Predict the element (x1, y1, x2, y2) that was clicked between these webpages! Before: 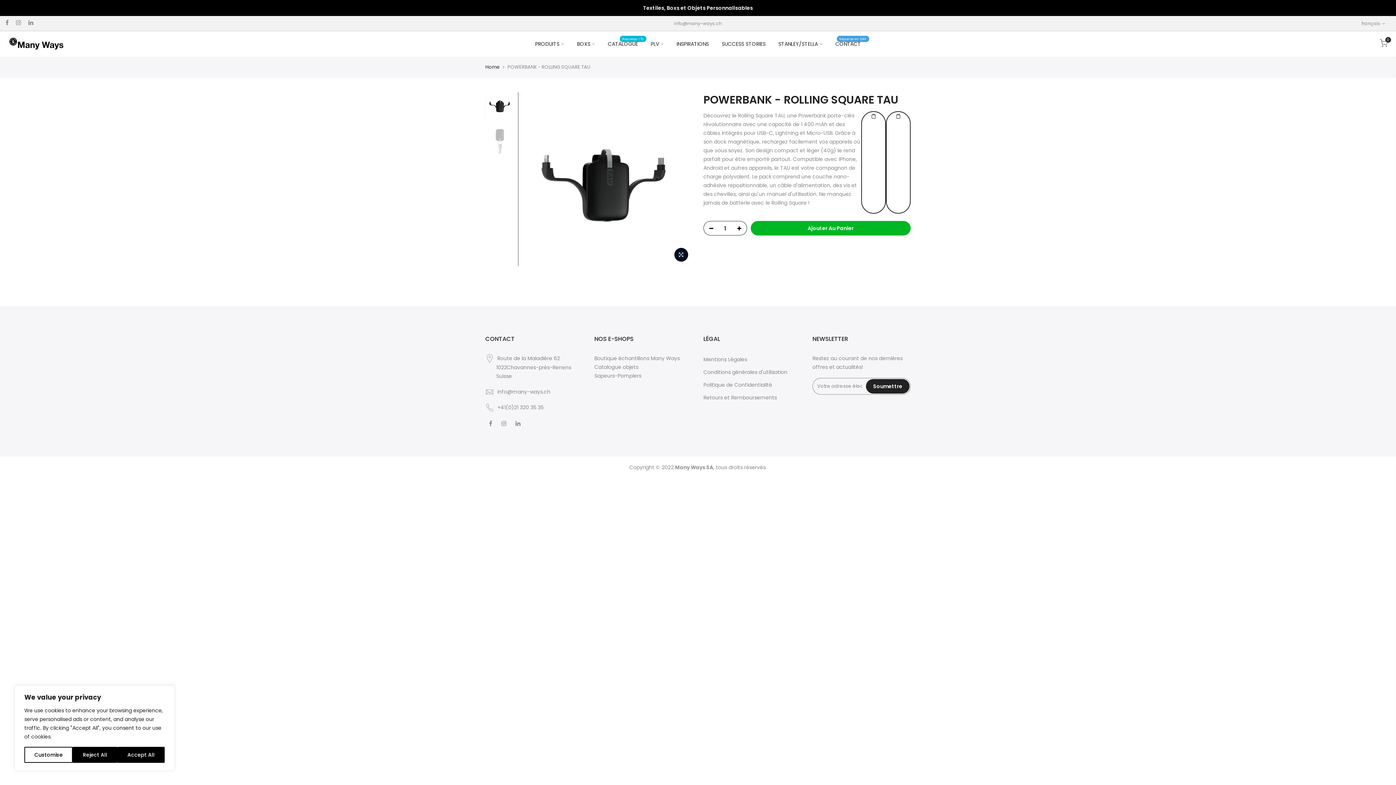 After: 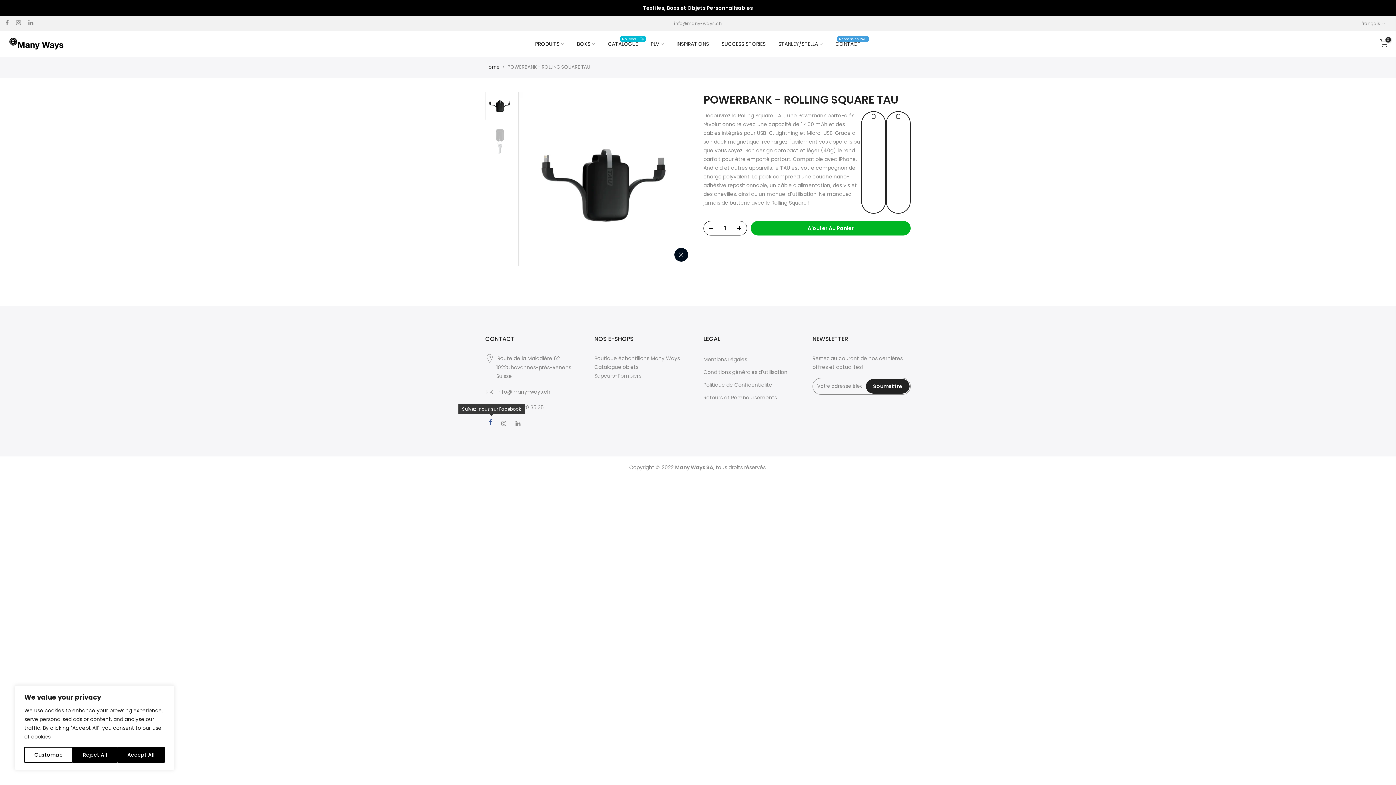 Action: bbox: (489, 419, 494, 427)